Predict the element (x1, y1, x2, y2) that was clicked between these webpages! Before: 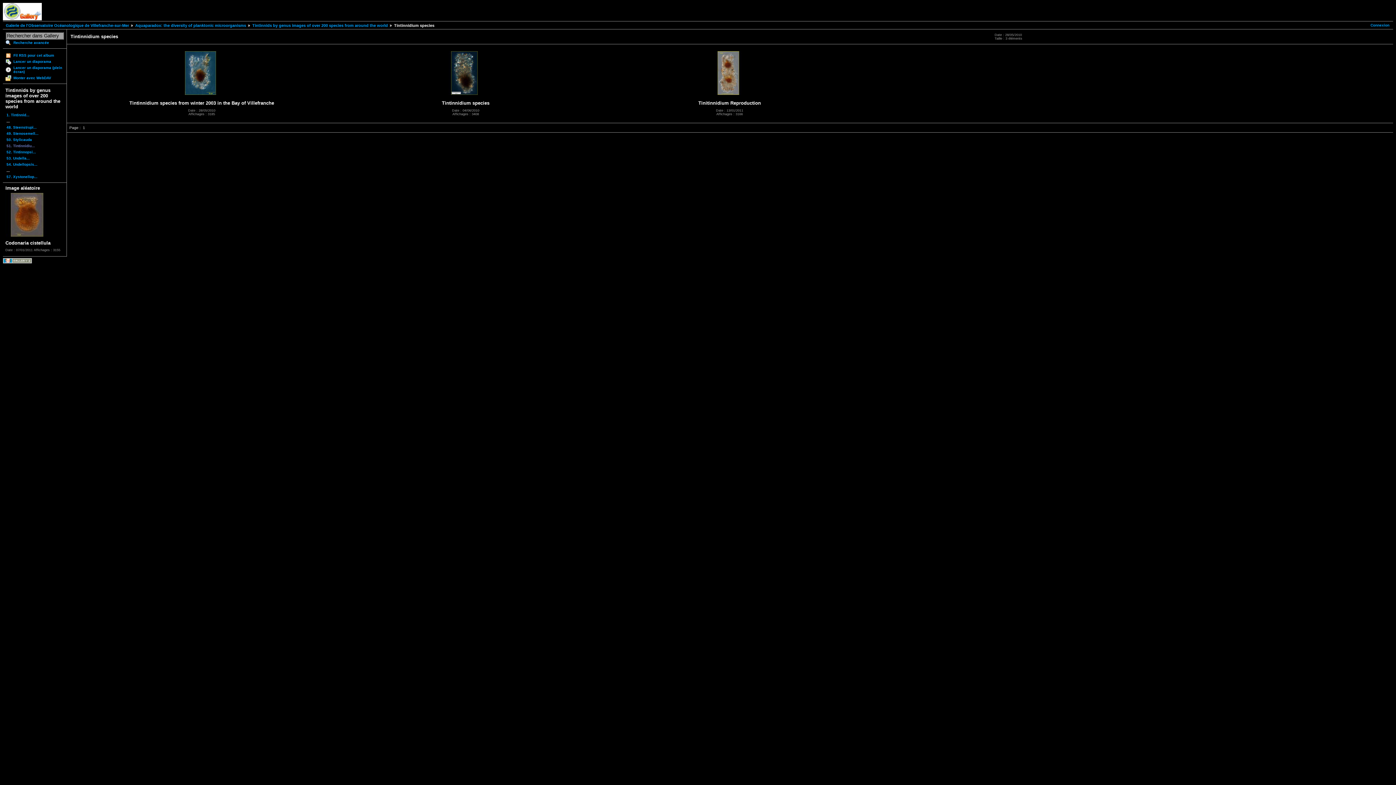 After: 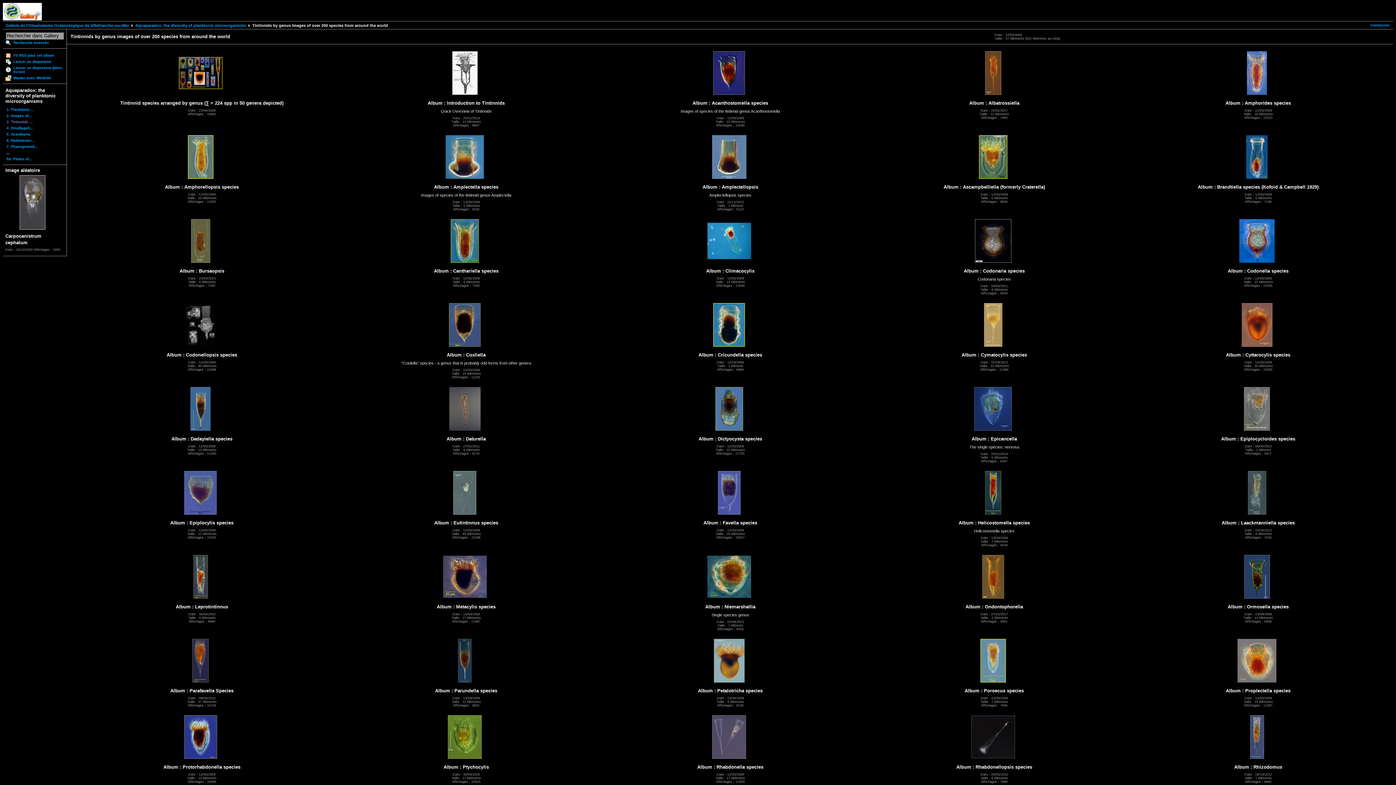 Action: label: Tintinnids by genus images of over 200 species from around the world bbox: (247, 23, 388, 27)